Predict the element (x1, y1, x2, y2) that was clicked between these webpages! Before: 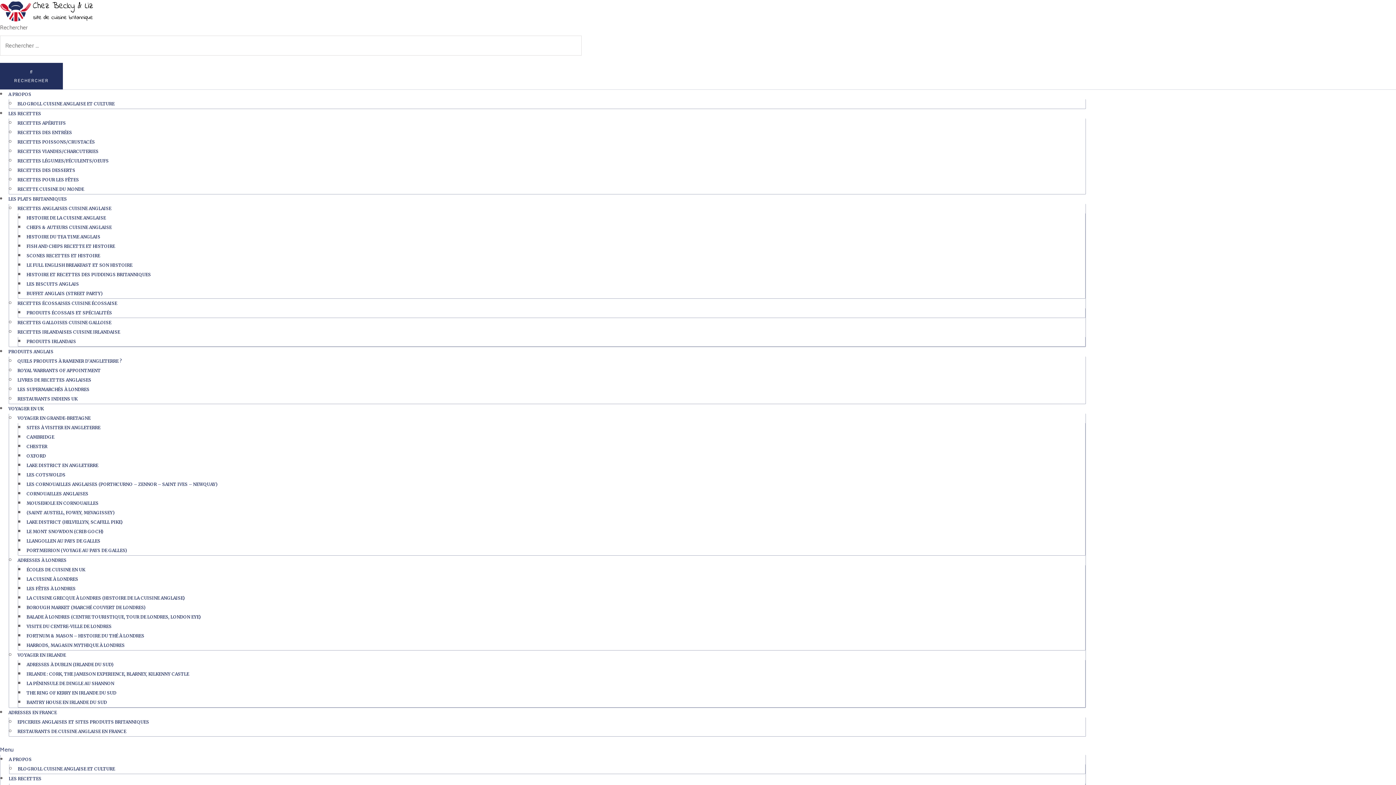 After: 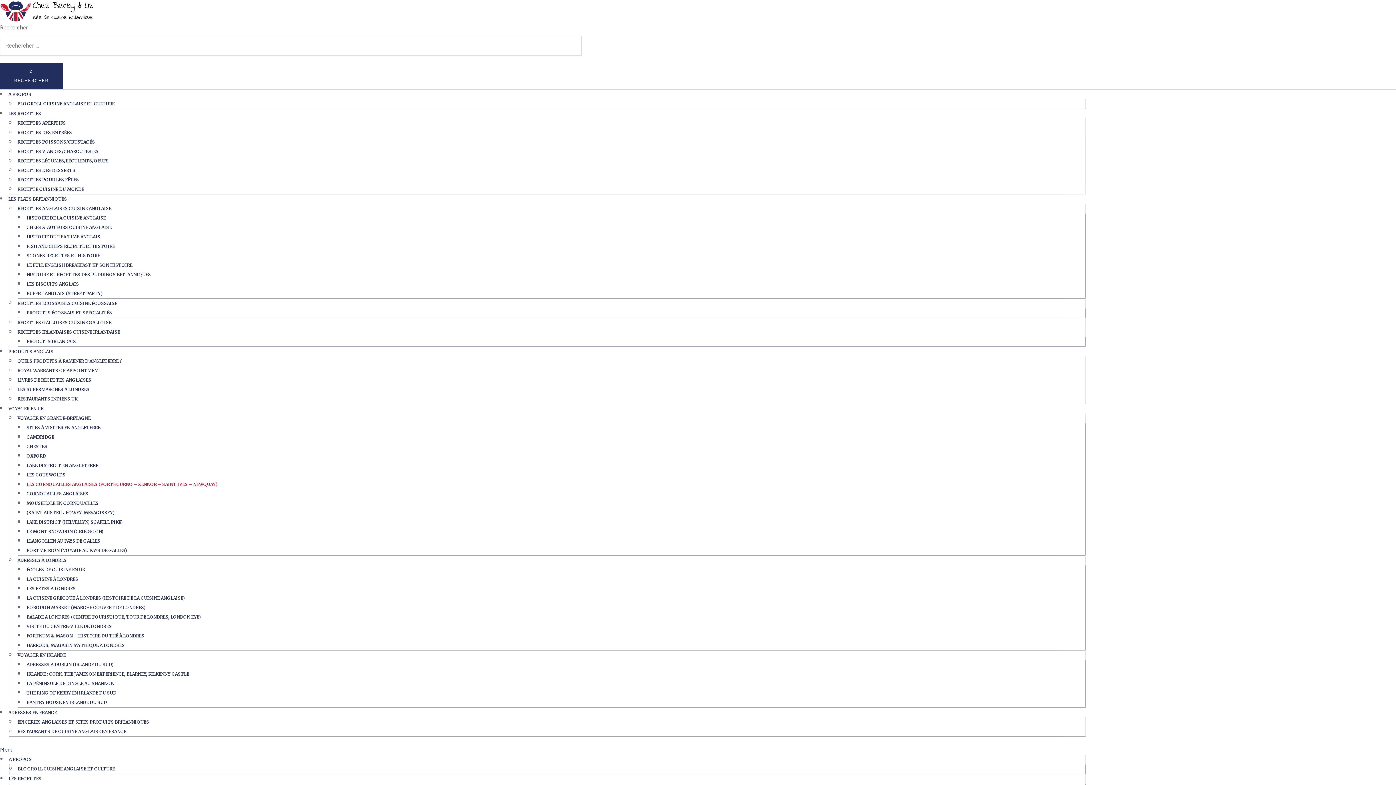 Action: bbox: (26, 481, 217, 487) label: LES CORNOUAILLES ANGLAISES (PORTHCURNO – ZENNOR – SAINT IVES – NEWQUAY)